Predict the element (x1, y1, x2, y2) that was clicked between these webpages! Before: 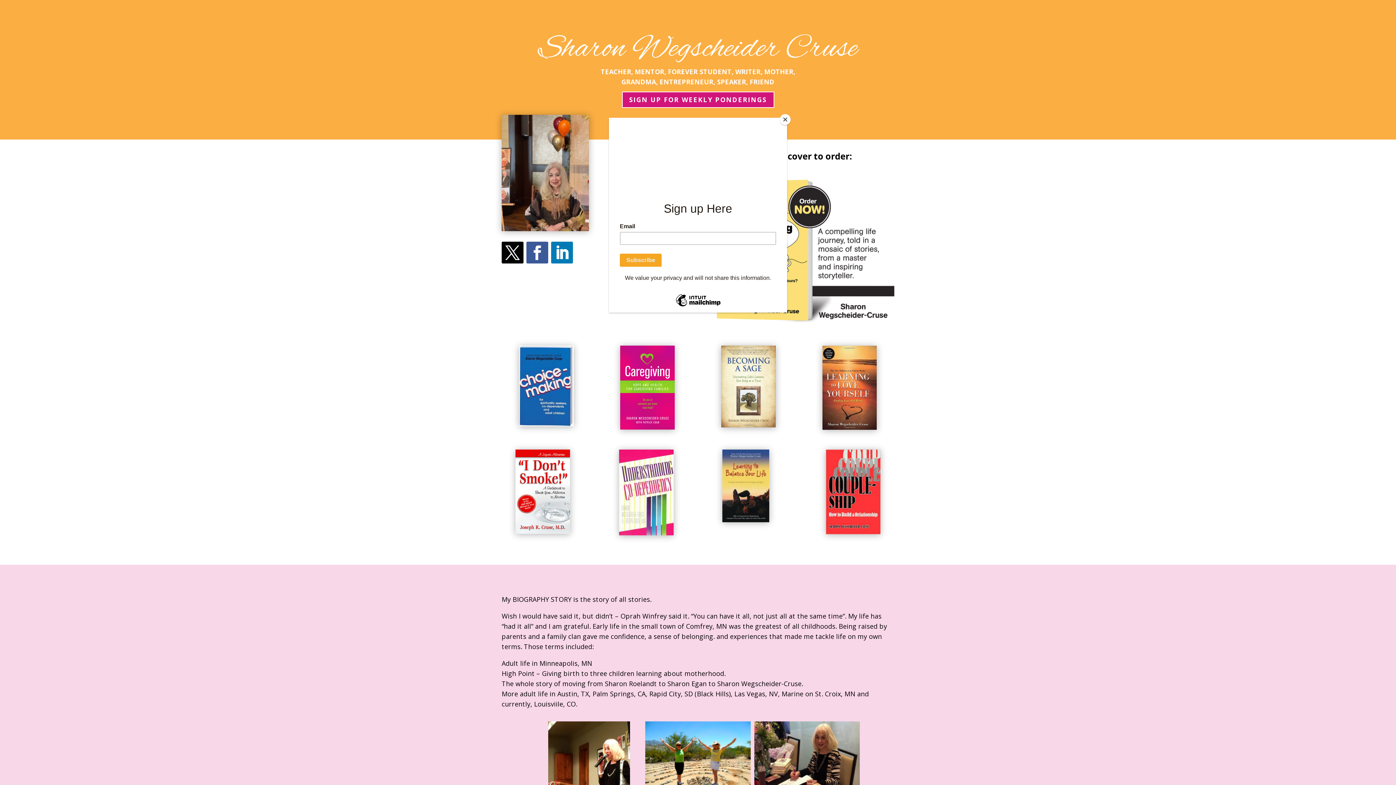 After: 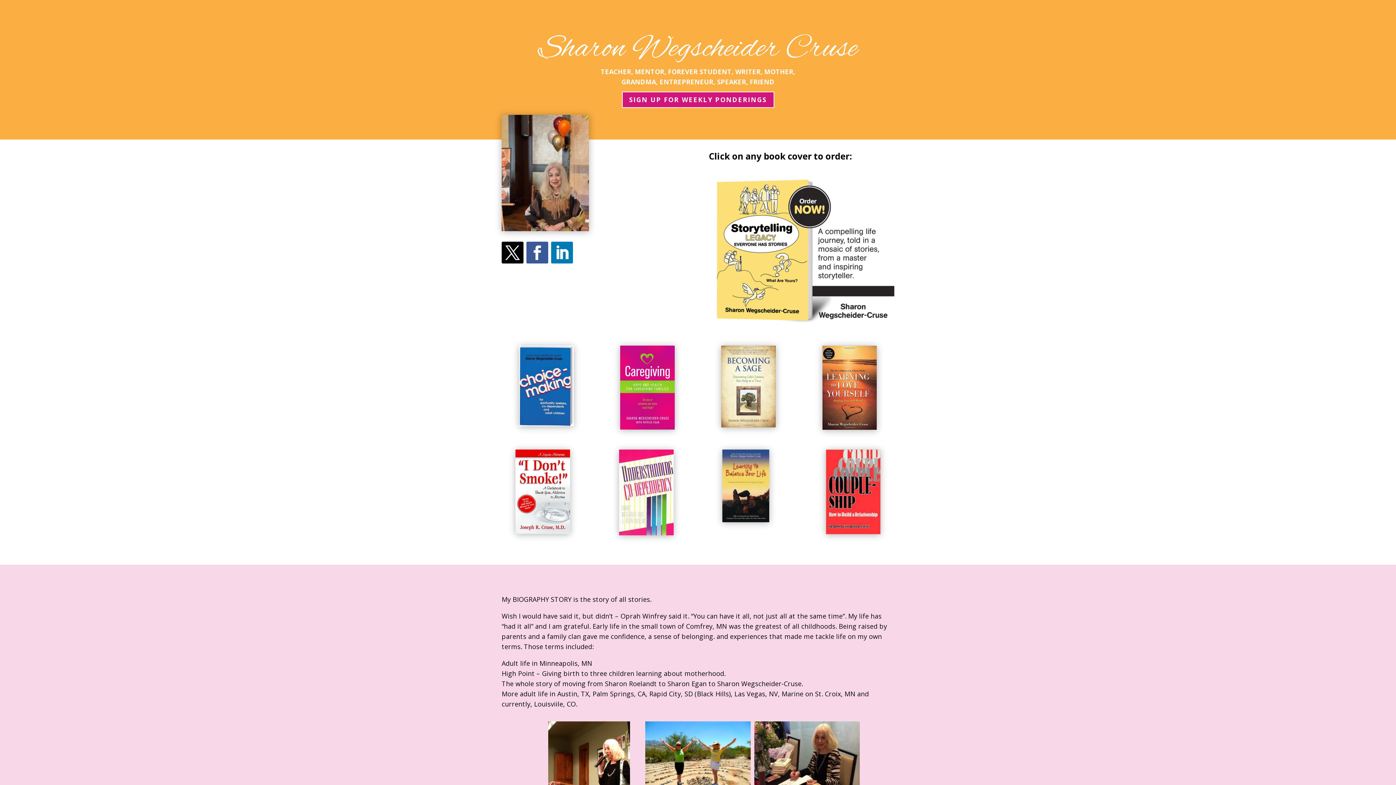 Action: bbox: (780, 114, 790, 125) label: Close